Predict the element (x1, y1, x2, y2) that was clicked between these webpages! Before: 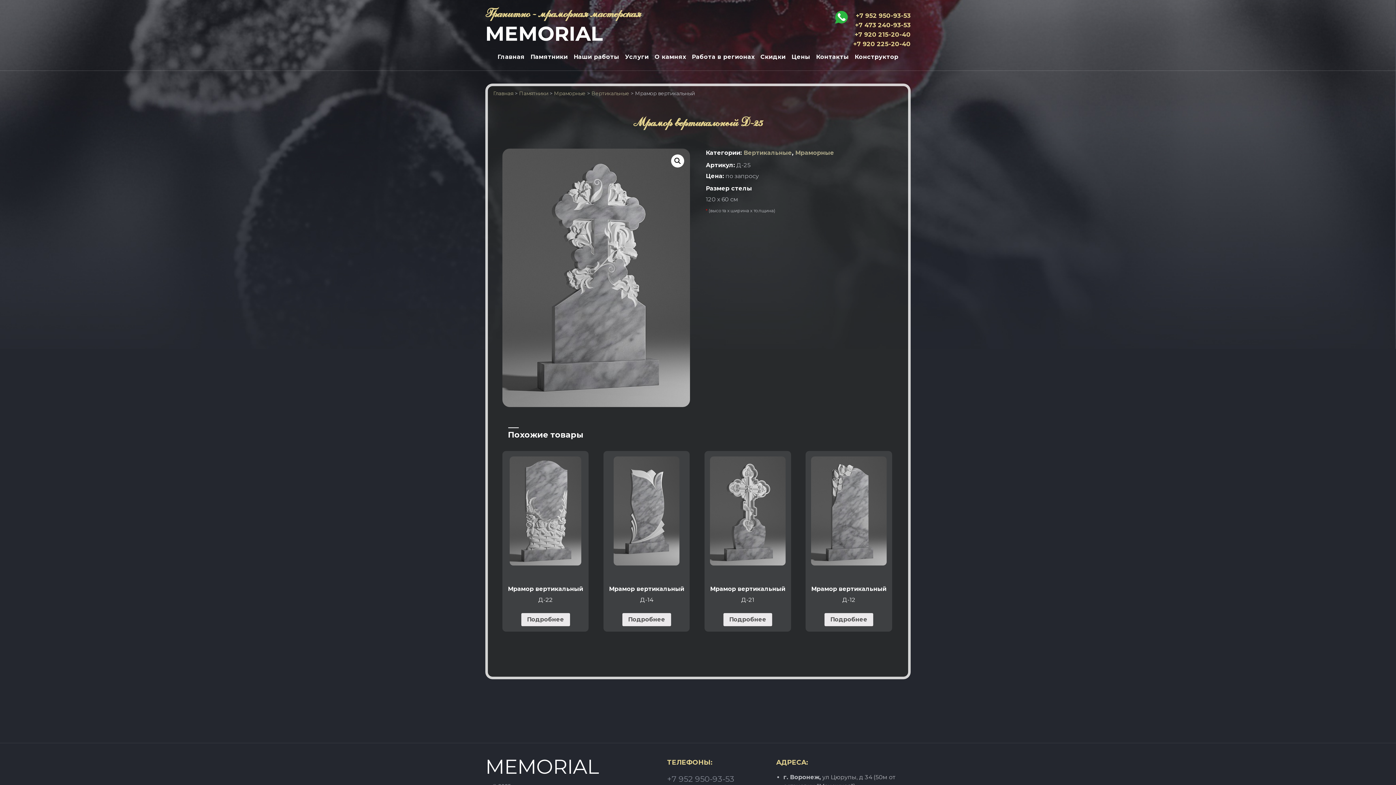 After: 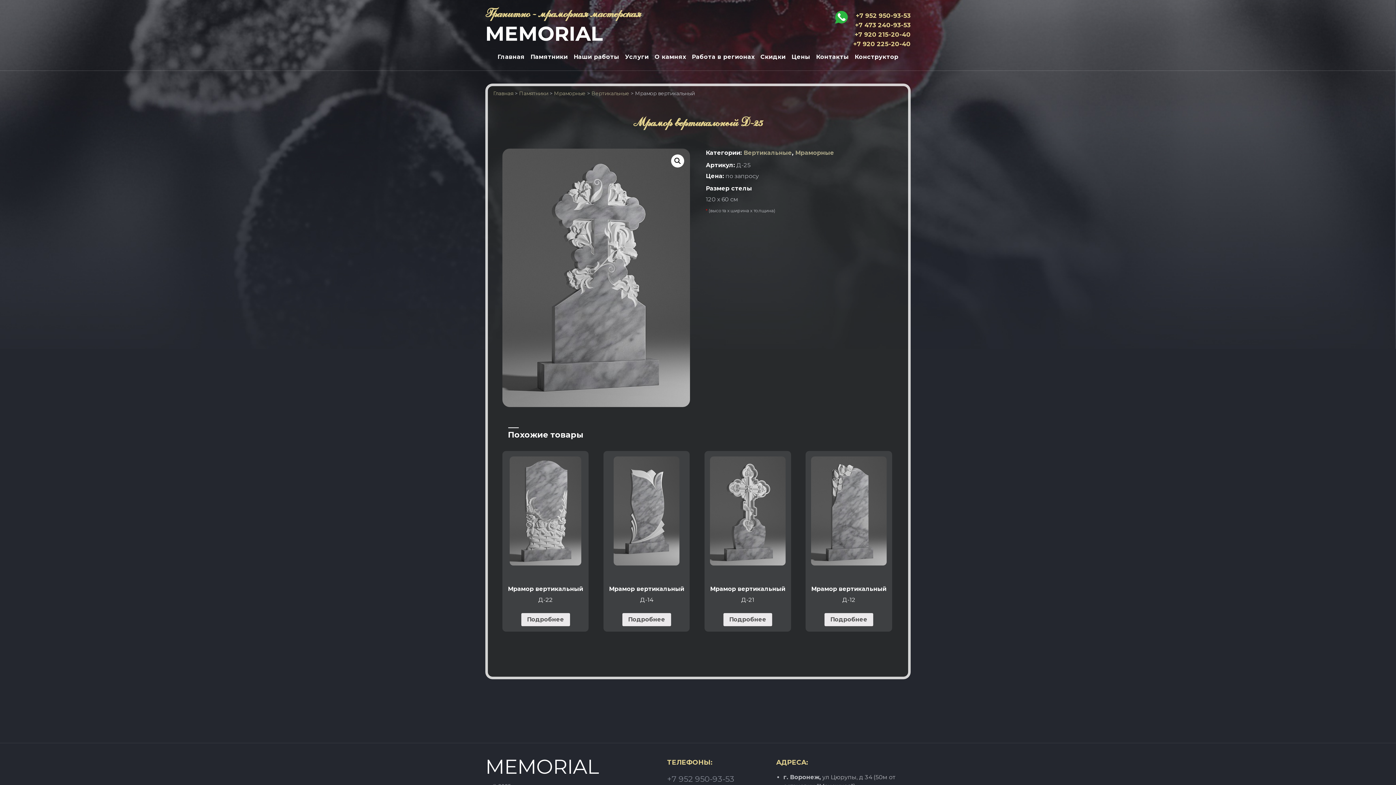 Action: label: +7 920 215-20-40 bbox: (854, 30, 910, 38)